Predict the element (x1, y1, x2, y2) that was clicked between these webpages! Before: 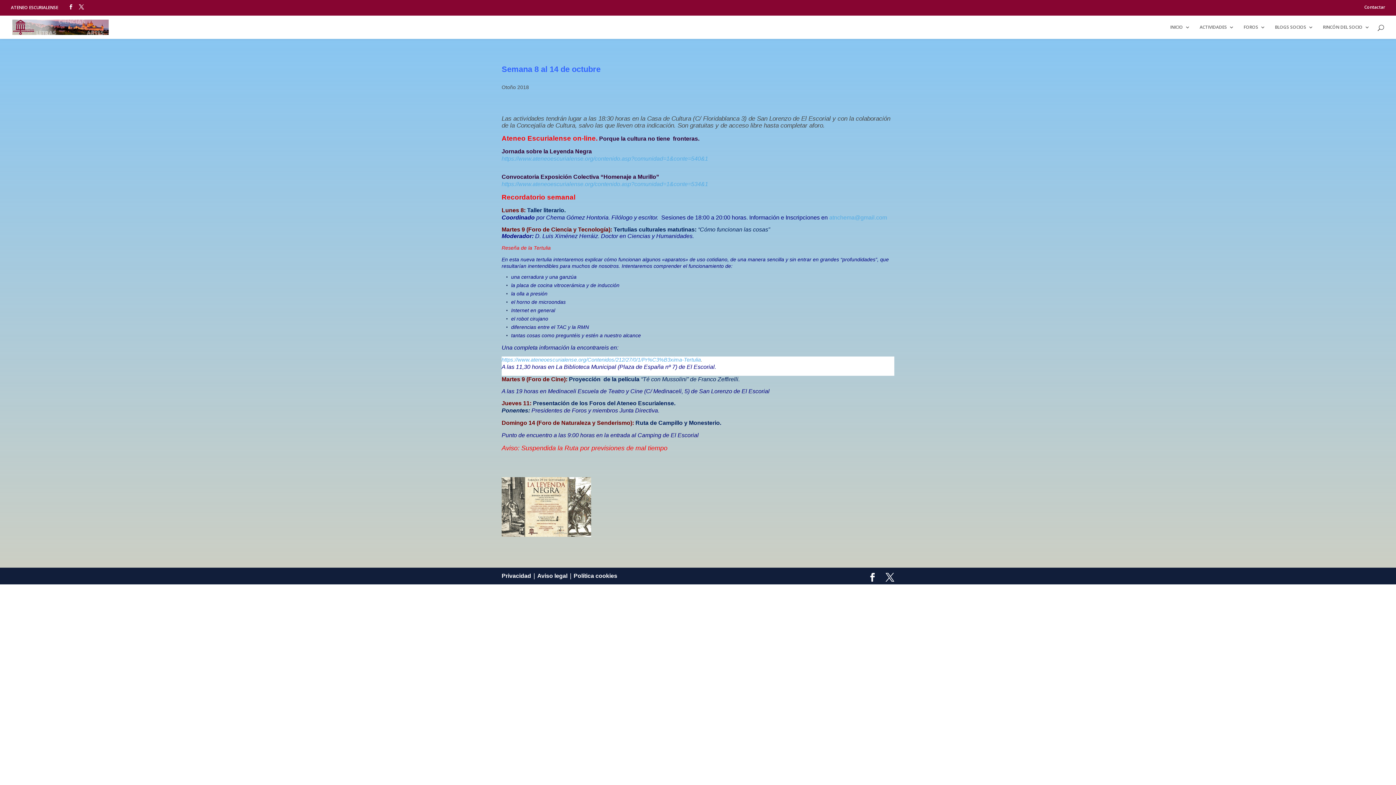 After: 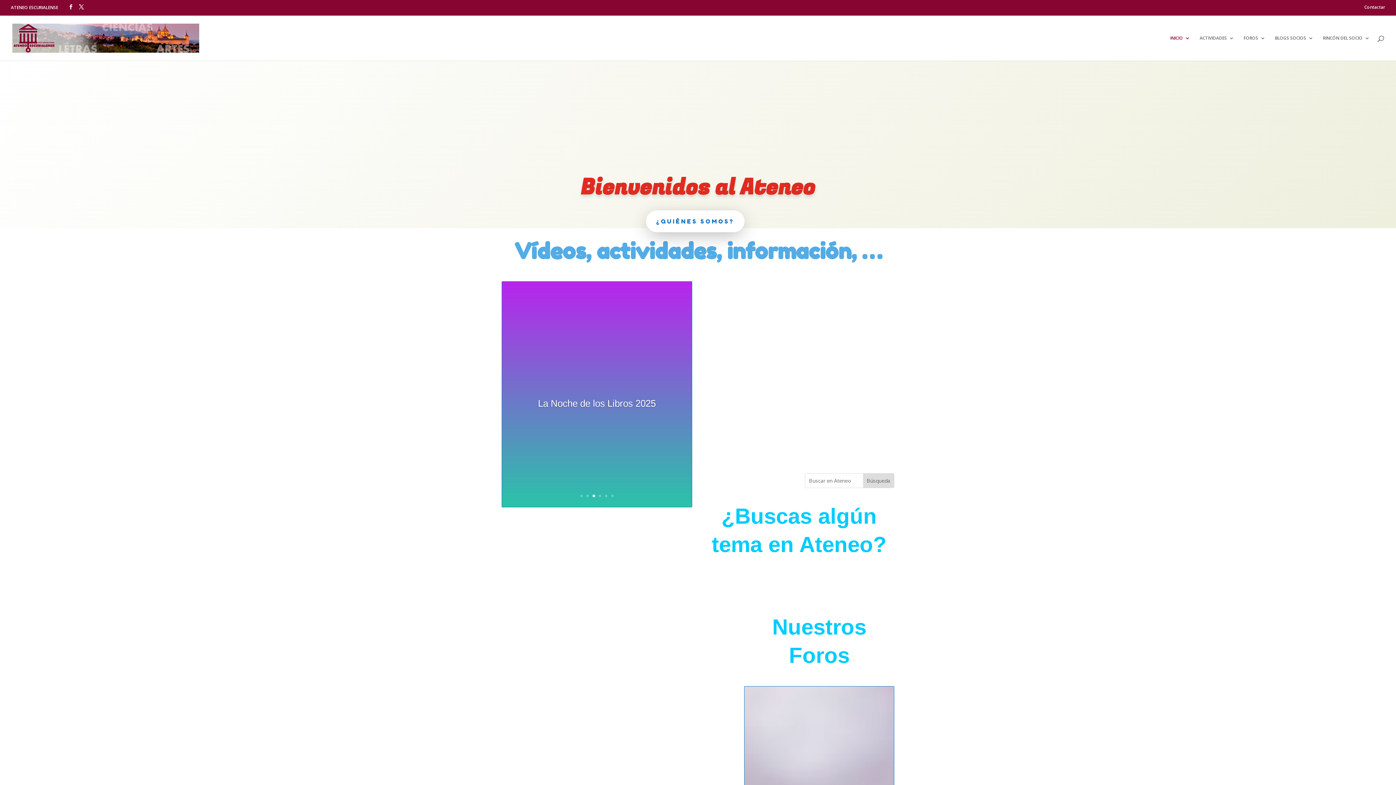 Action: bbox: (10, 4, 58, 10) label: ATENEO ESCURIALENSE